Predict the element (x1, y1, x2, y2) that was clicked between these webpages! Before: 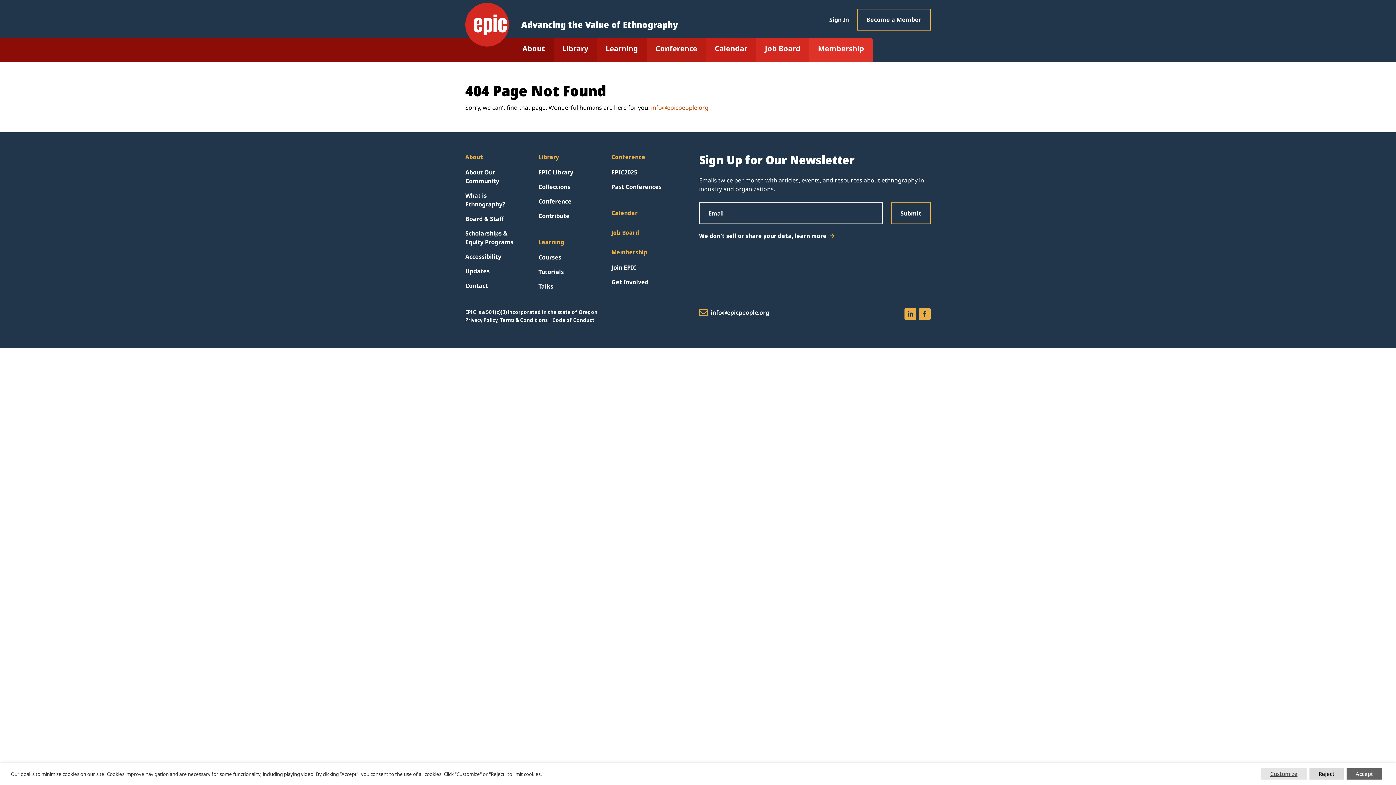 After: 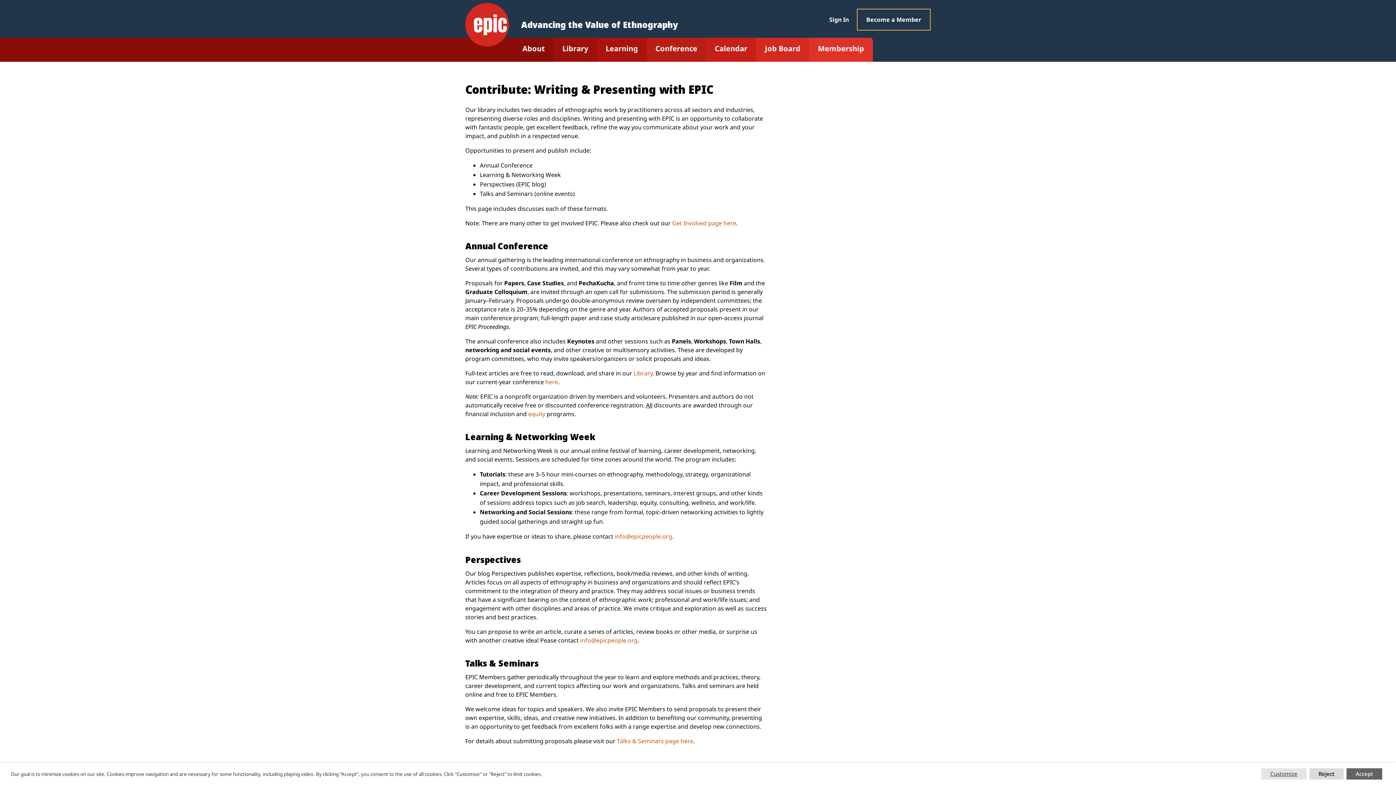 Action: bbox: (538, 211, 569, 223) label: Contribute